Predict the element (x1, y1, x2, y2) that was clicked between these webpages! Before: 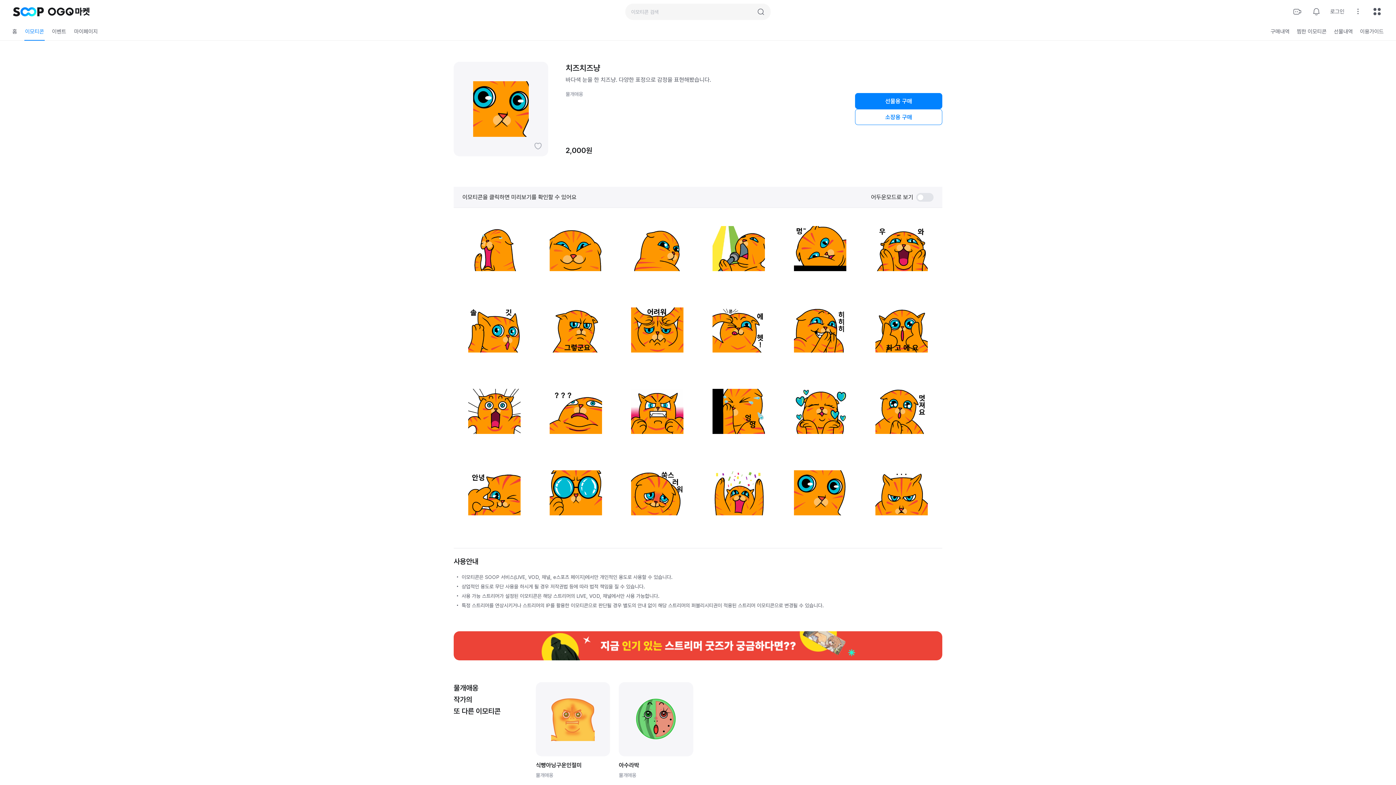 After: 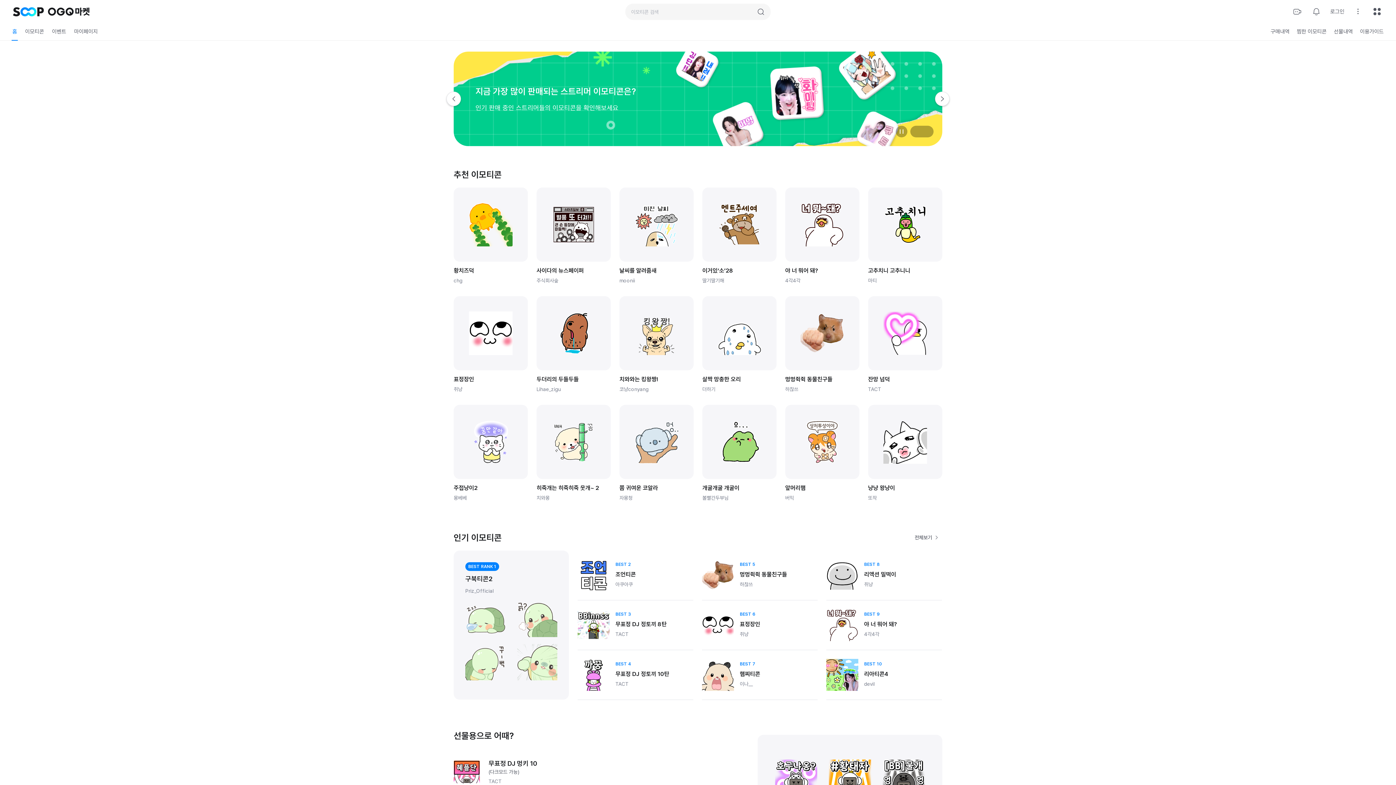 Action: bbox: (48, 7, 89, 15) label: OGQ 마켓